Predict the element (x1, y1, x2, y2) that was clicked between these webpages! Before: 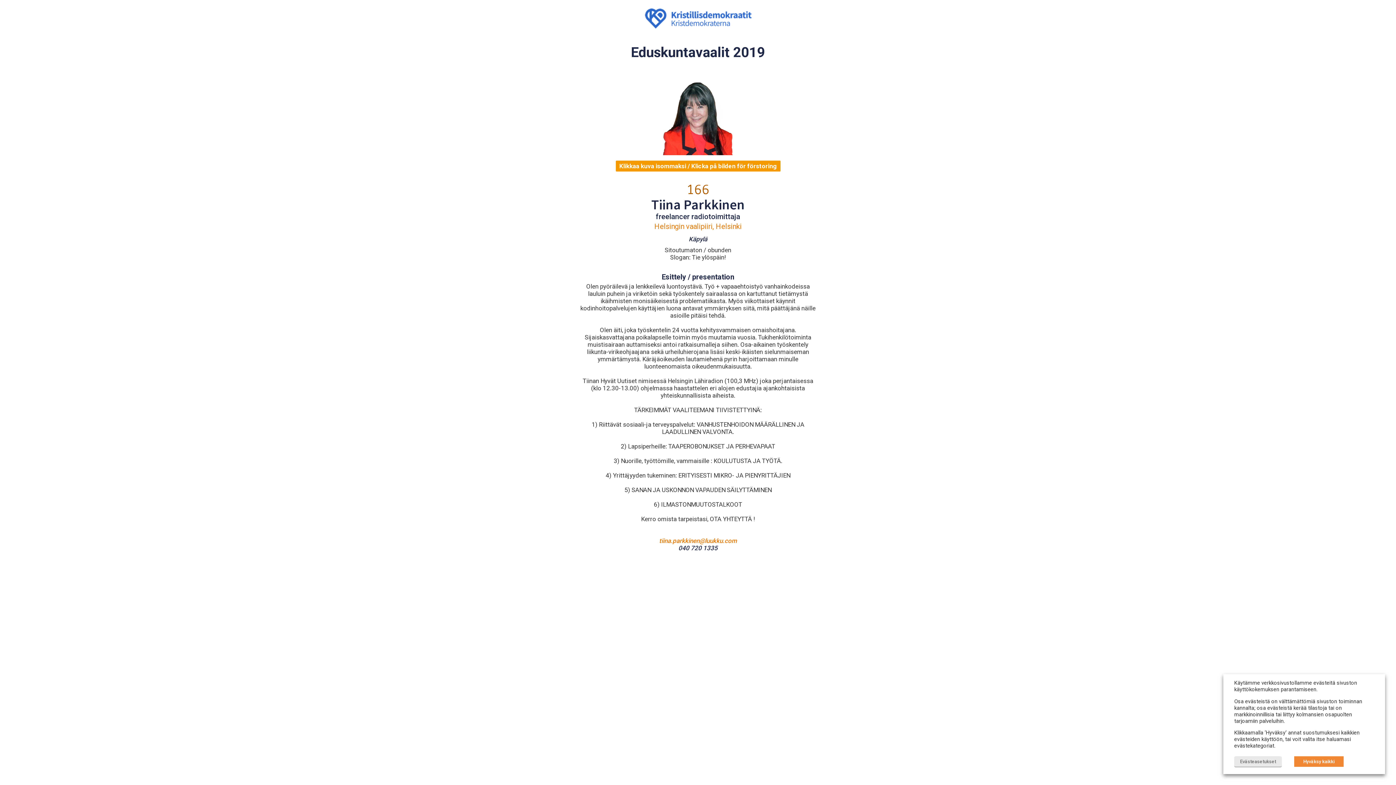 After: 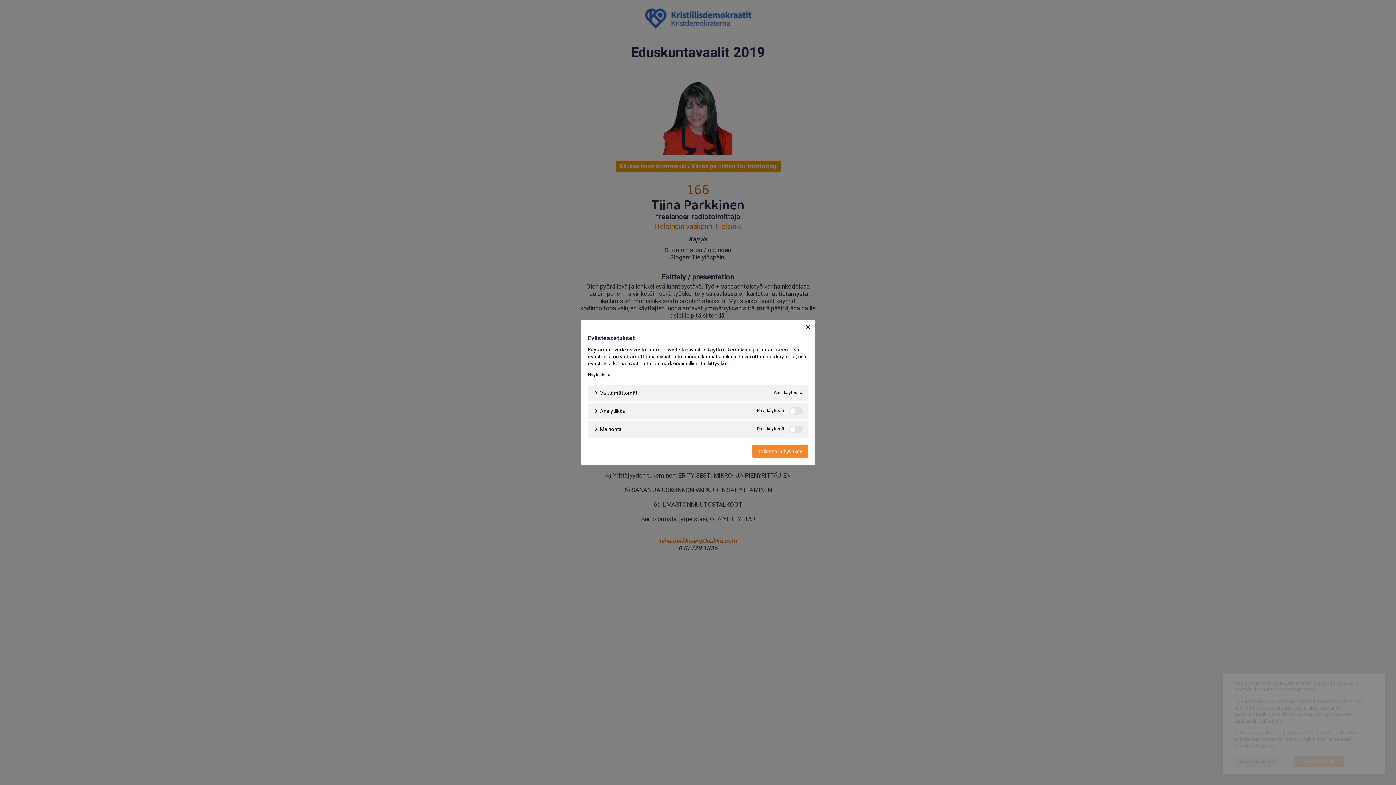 Action: label: Evästeasetukset bbox: (1234, 756, 1282, 767)